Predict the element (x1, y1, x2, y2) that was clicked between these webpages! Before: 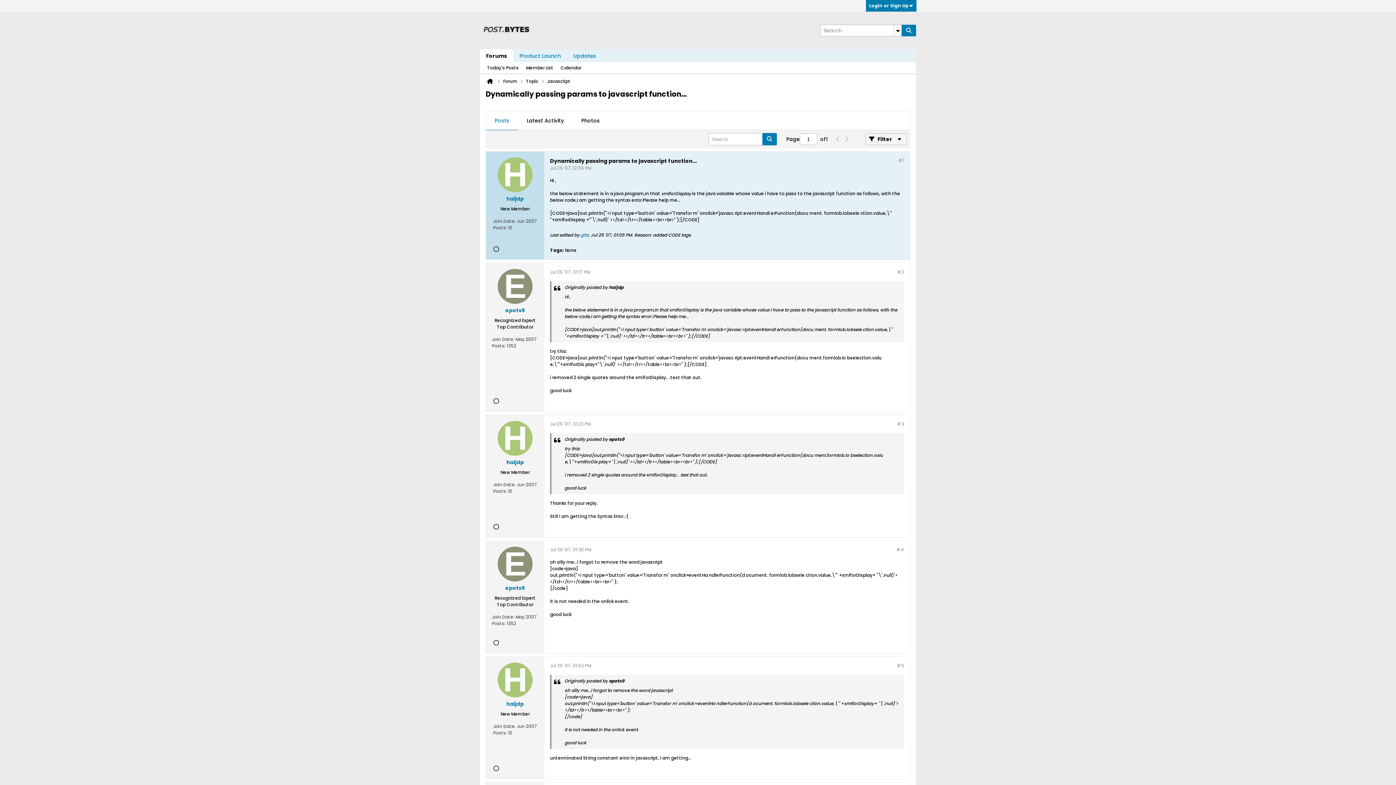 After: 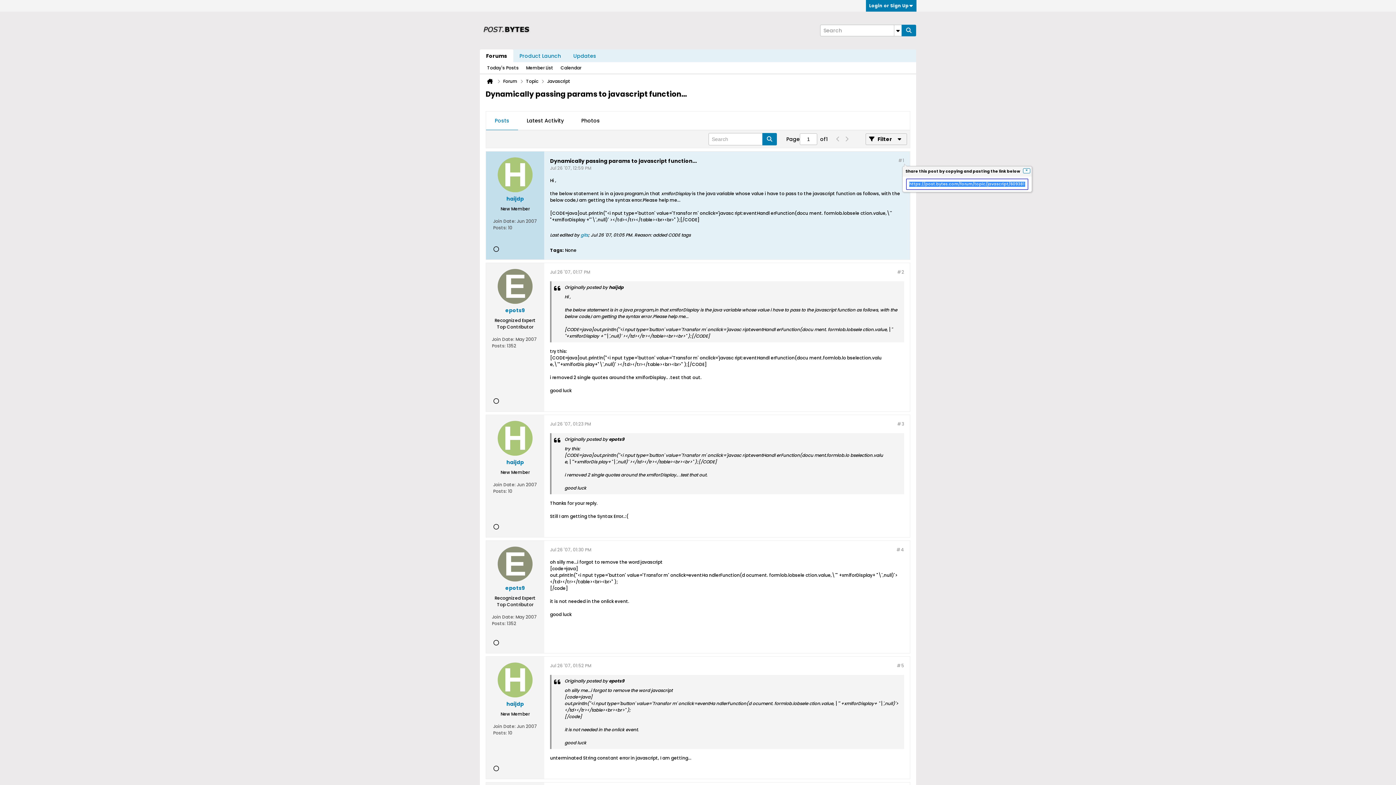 Action: label: #1 bbox: (898, 157, 904, 163)